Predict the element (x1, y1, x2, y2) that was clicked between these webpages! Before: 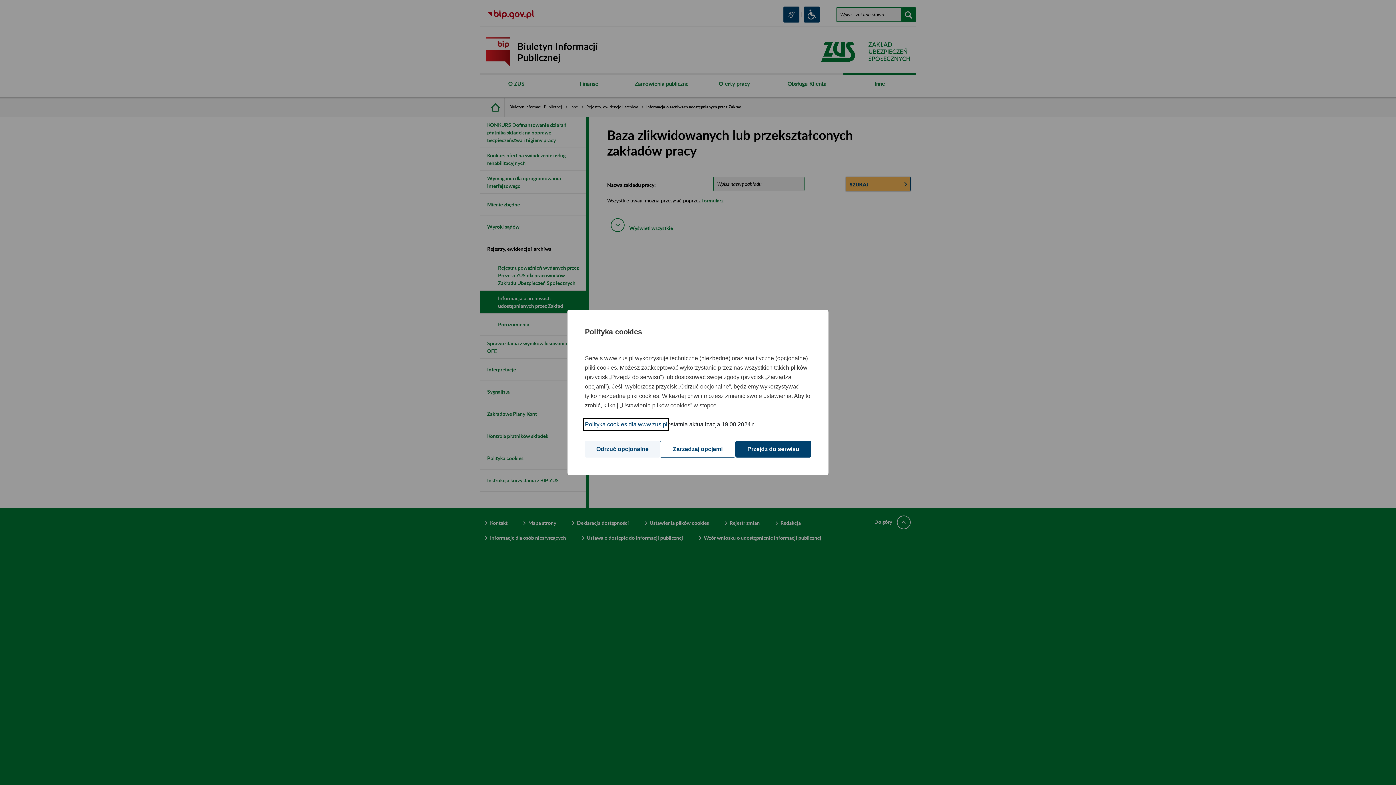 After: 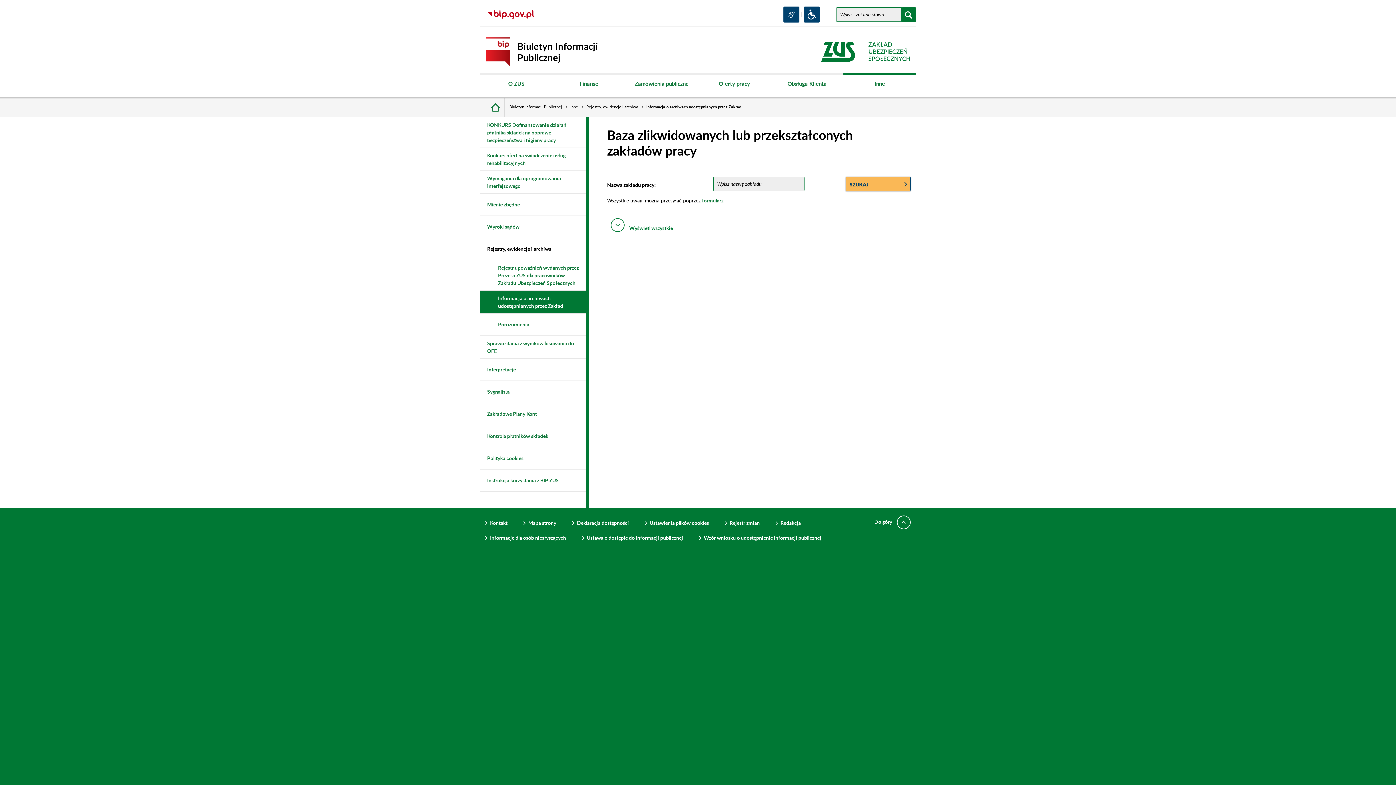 Action: label: Odrzuć opcjonalne bbox: (585, 441, 660, 457)